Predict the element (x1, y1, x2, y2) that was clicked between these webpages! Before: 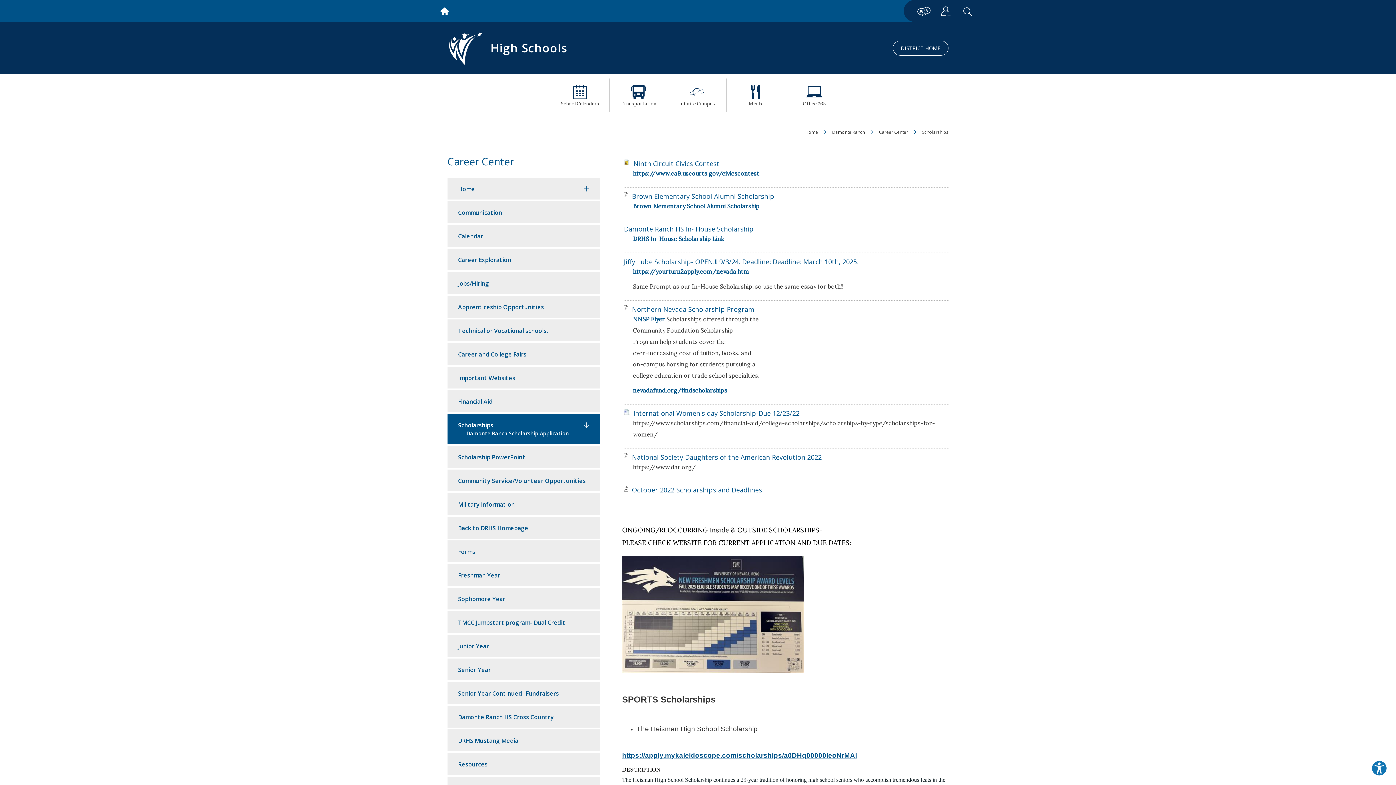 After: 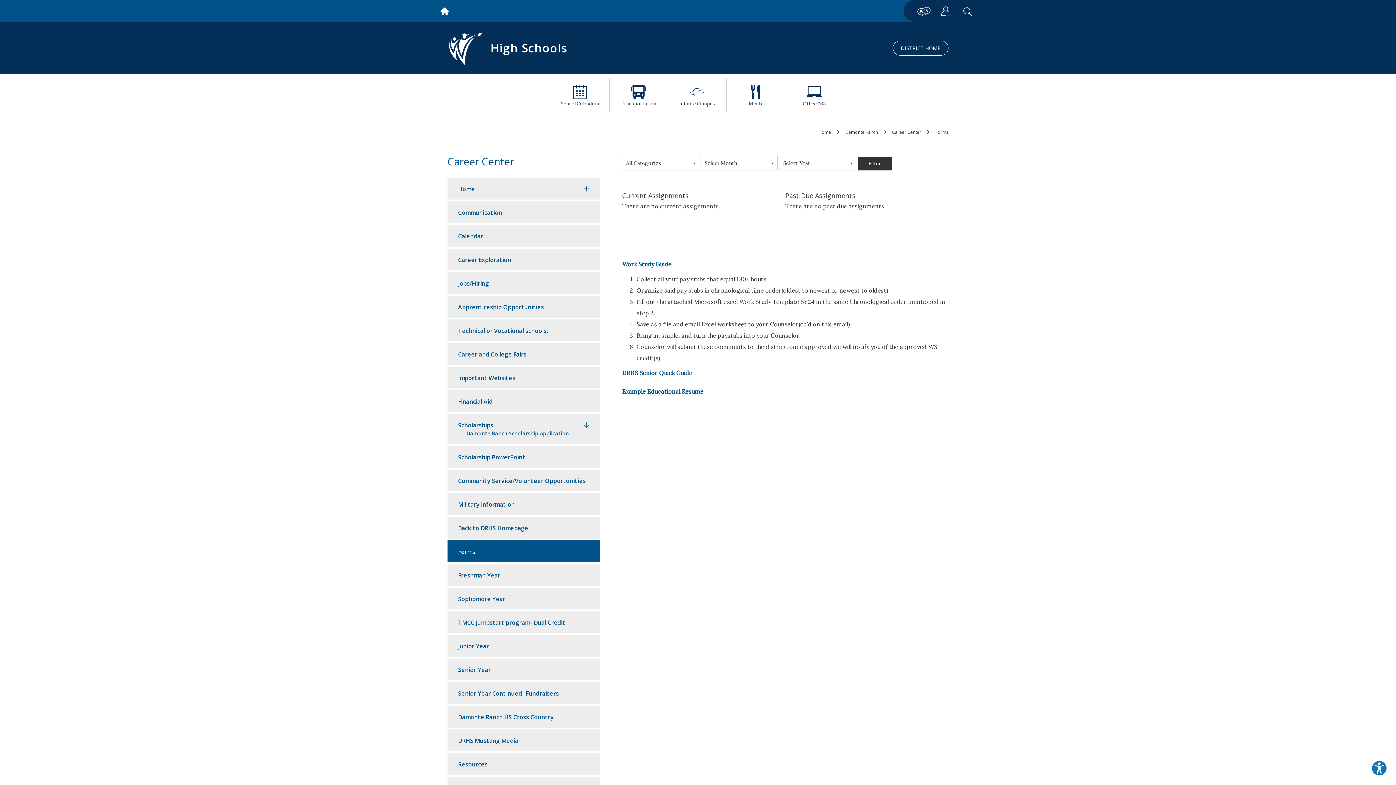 Action: label: Forms bbox: (447, 540, 600, 562)